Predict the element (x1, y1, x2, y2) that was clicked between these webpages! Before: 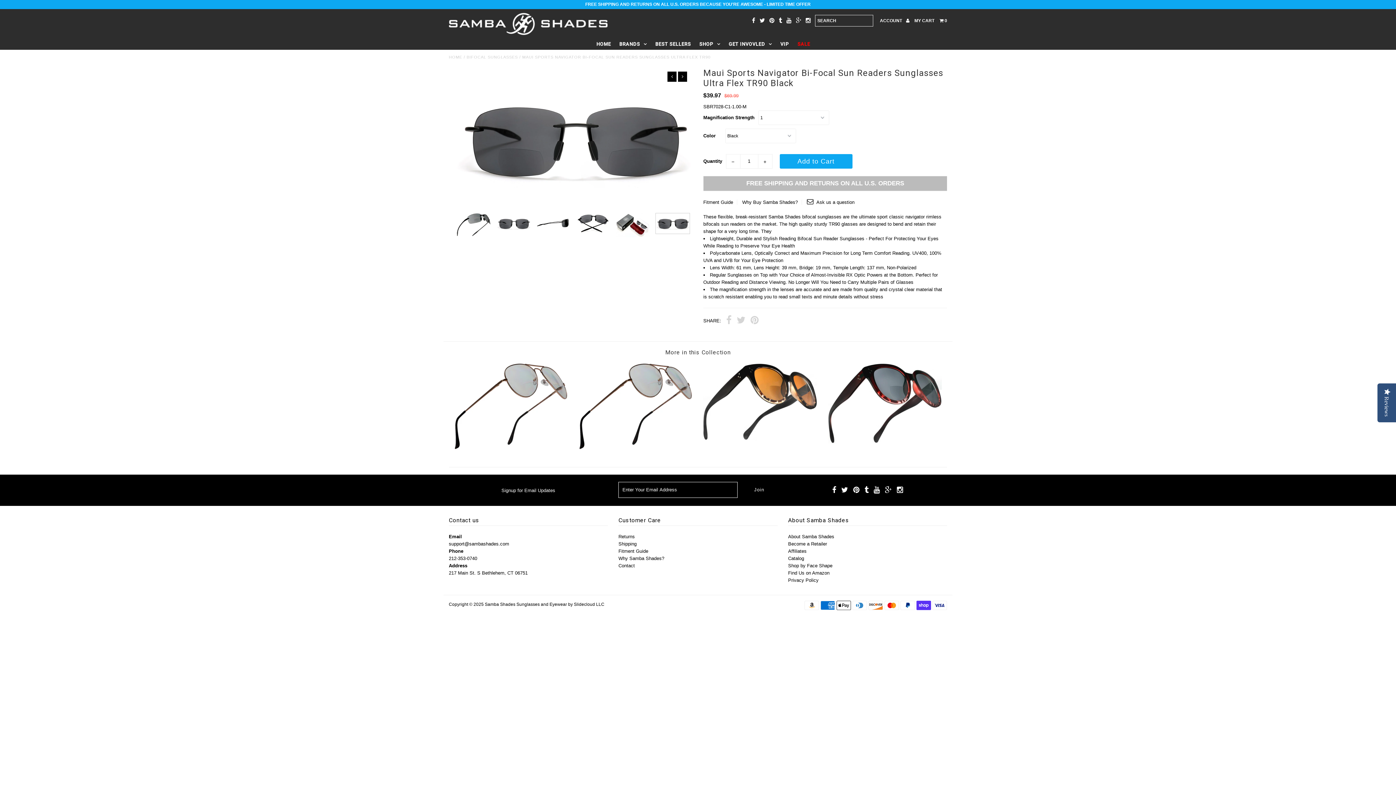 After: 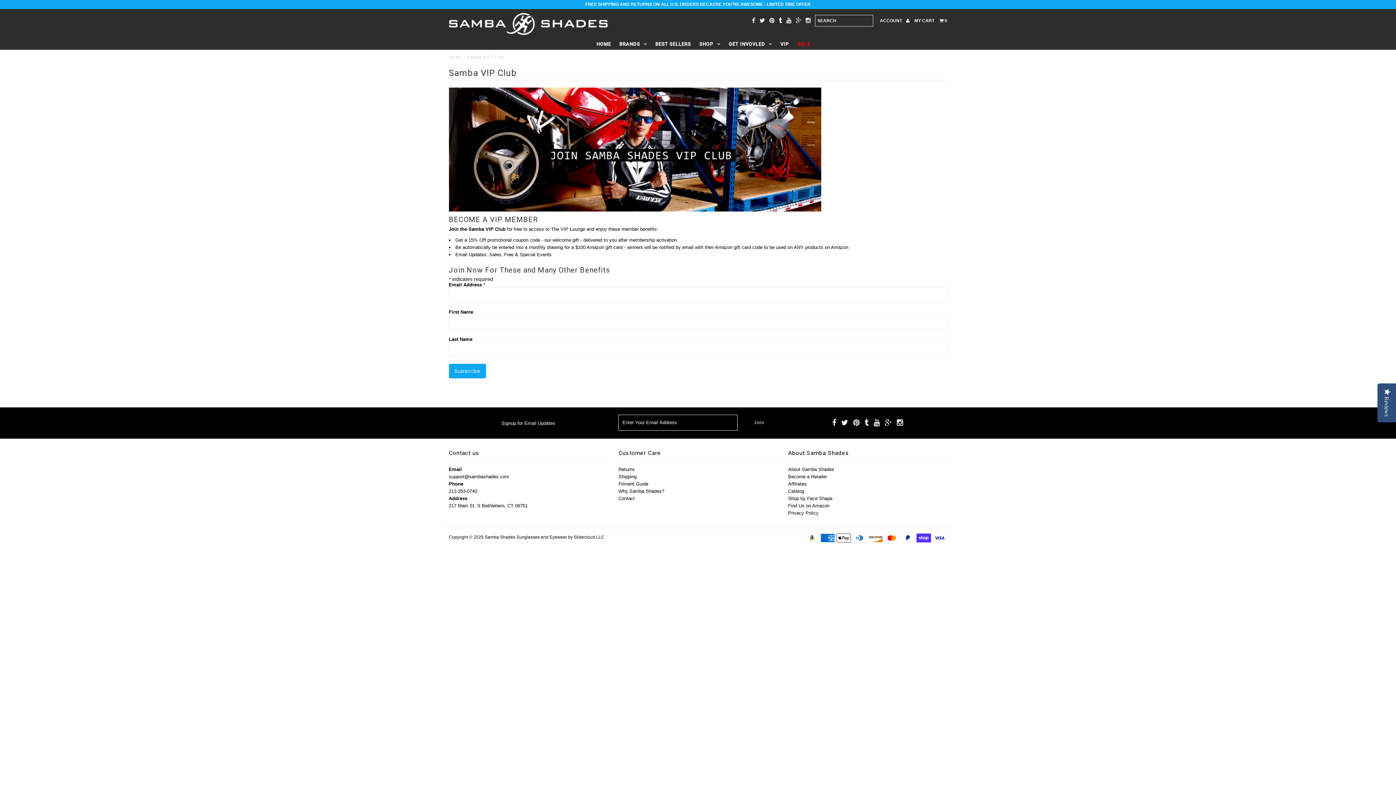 Action: bbox: (776, 38, 792, 49) label: VIP